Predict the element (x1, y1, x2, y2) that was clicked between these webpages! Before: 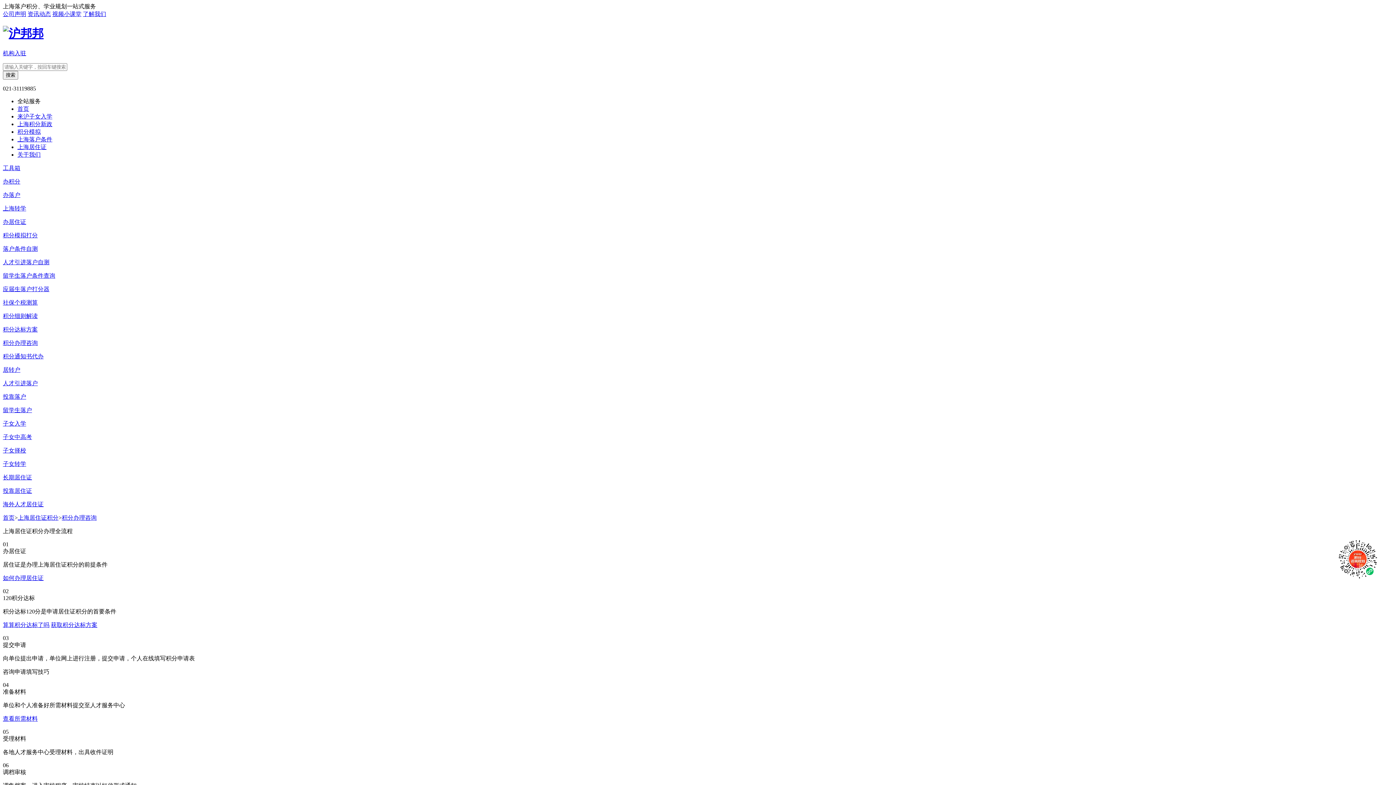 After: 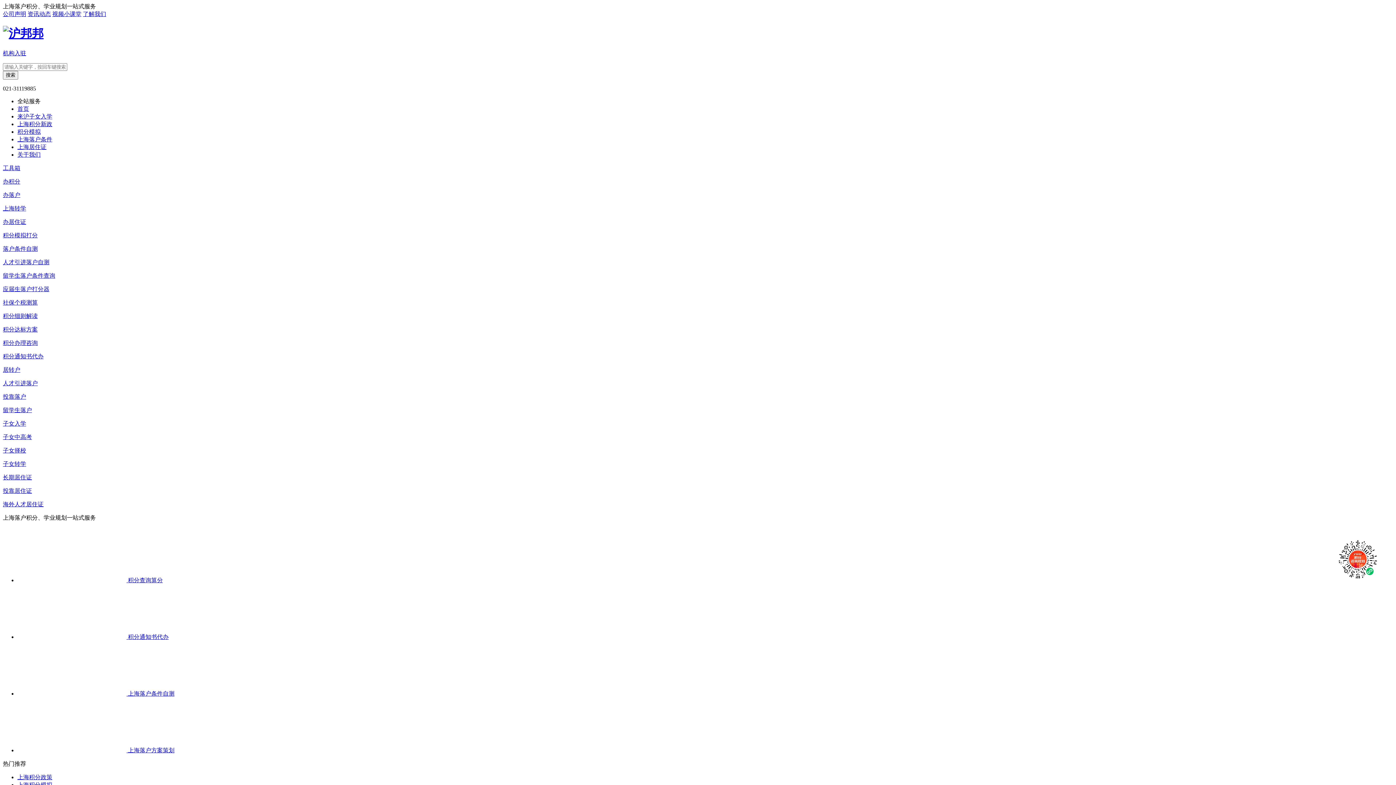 Action: label: 社保个税测算 bbox: (2, 299, 1393, 306)